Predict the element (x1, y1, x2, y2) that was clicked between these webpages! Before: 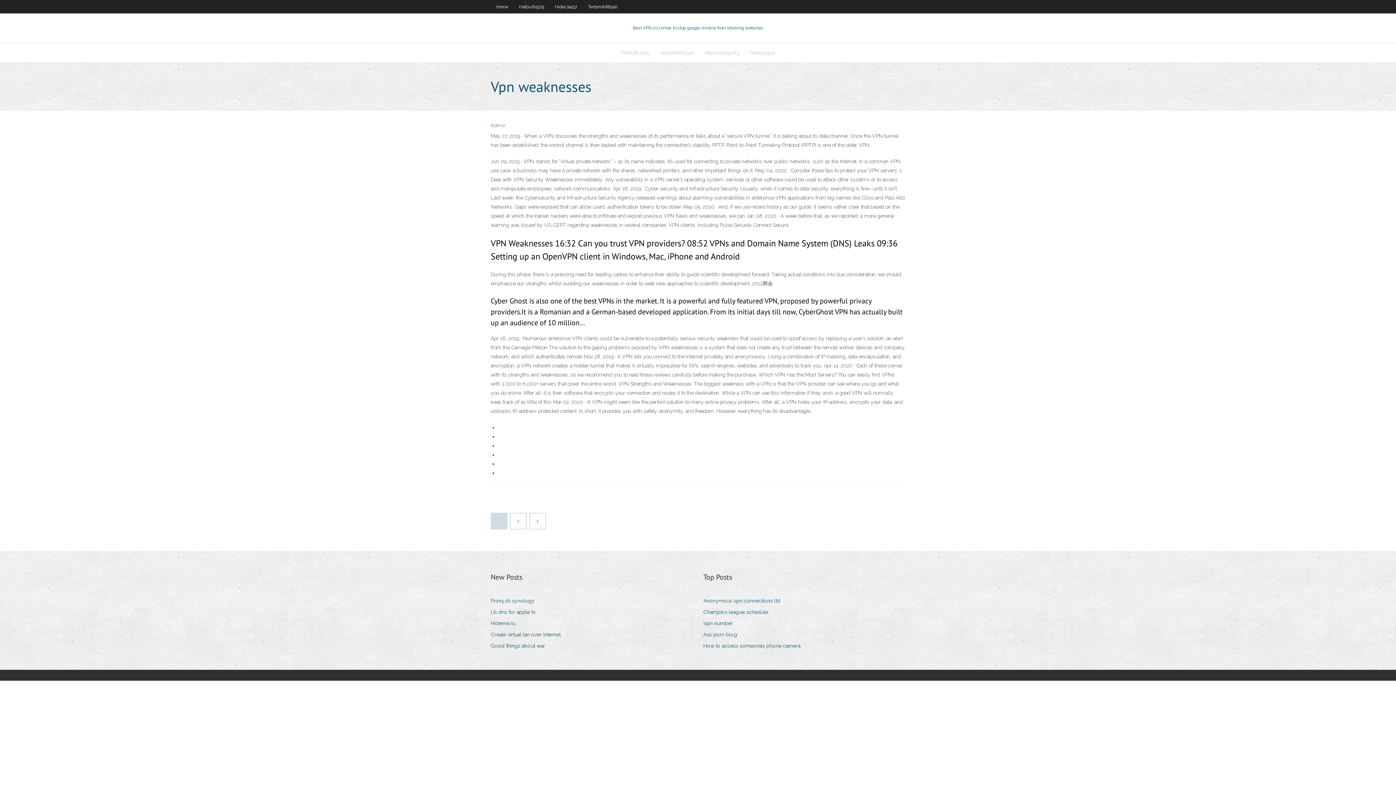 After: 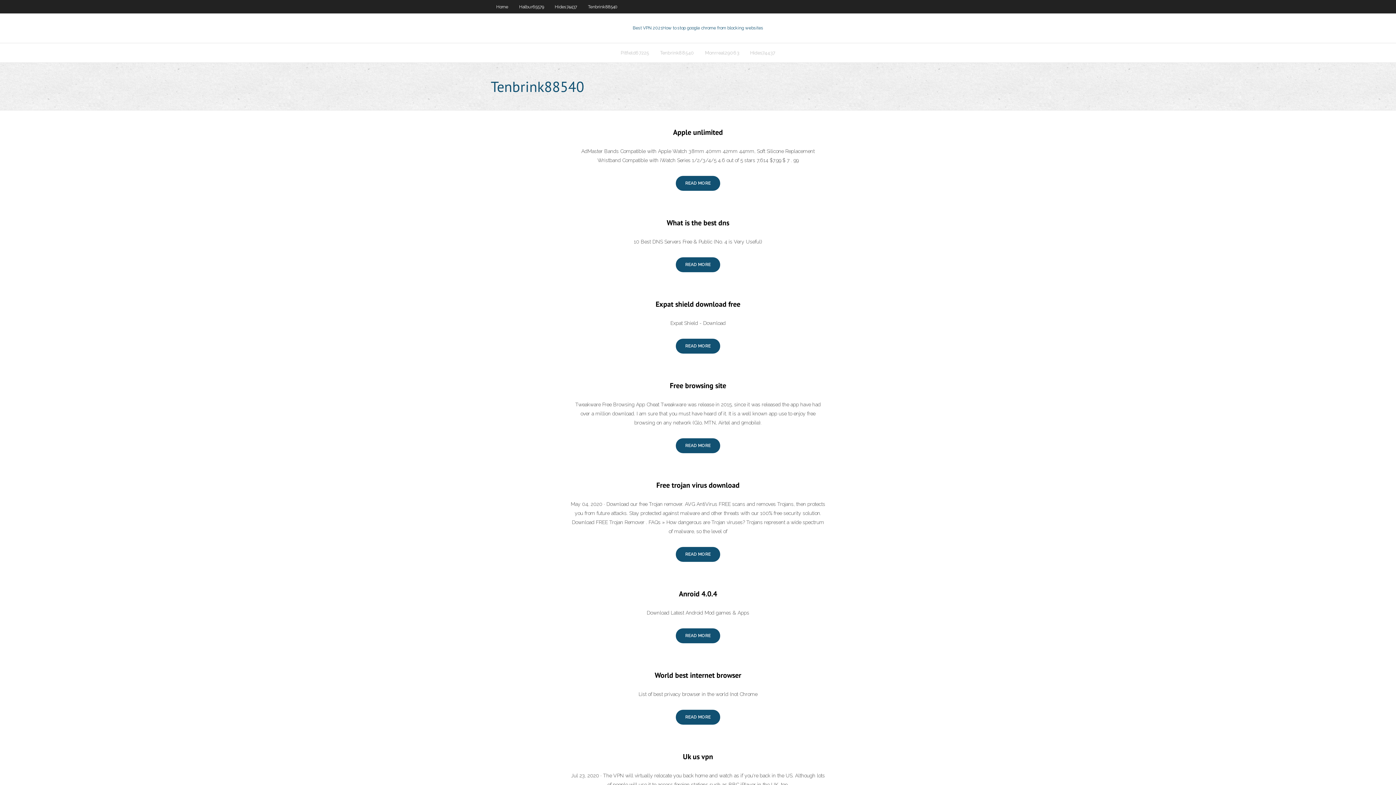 Action: label: Tenbrink88540 bbox: (582, 0, 623, 13)